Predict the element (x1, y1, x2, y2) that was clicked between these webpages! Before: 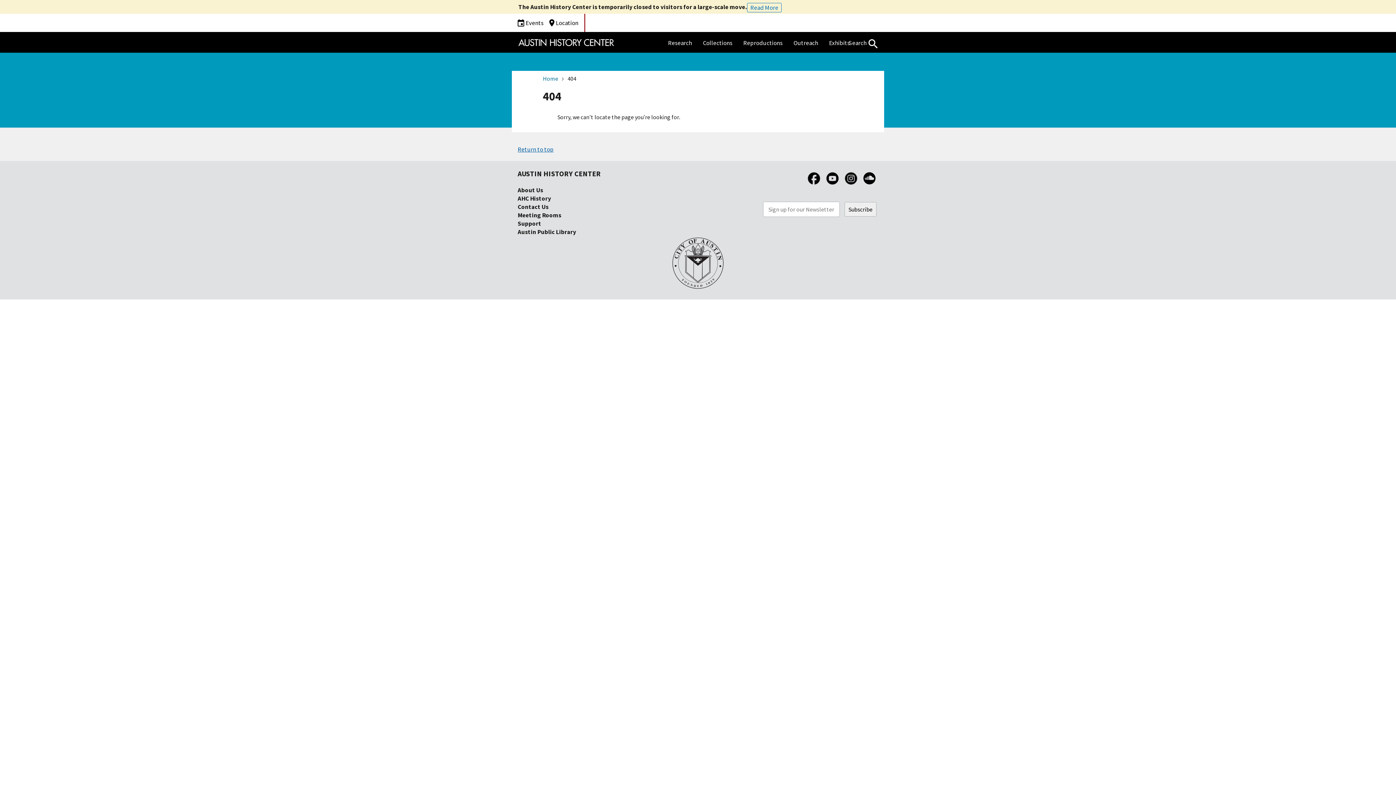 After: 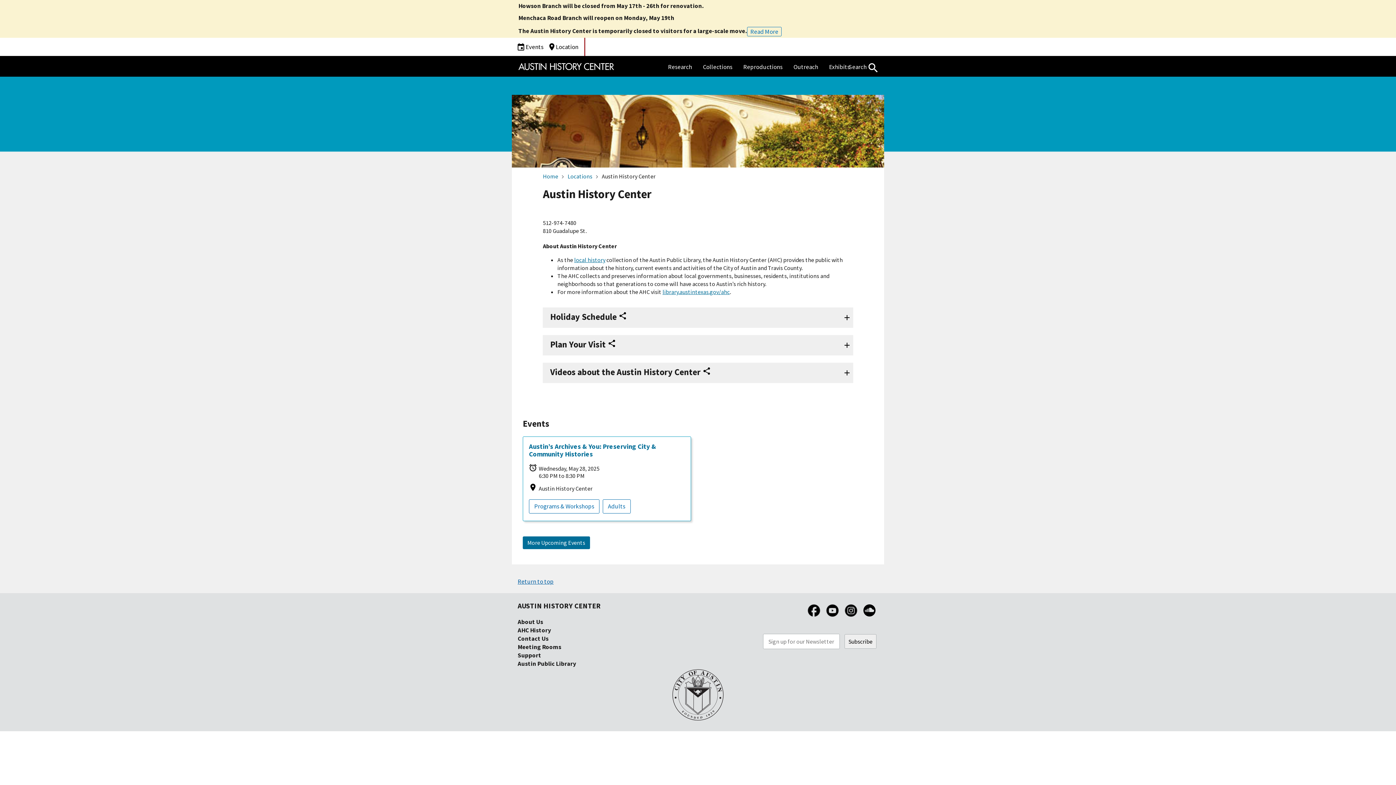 Action: label: Location bbox: (543, 13, 578, 32)